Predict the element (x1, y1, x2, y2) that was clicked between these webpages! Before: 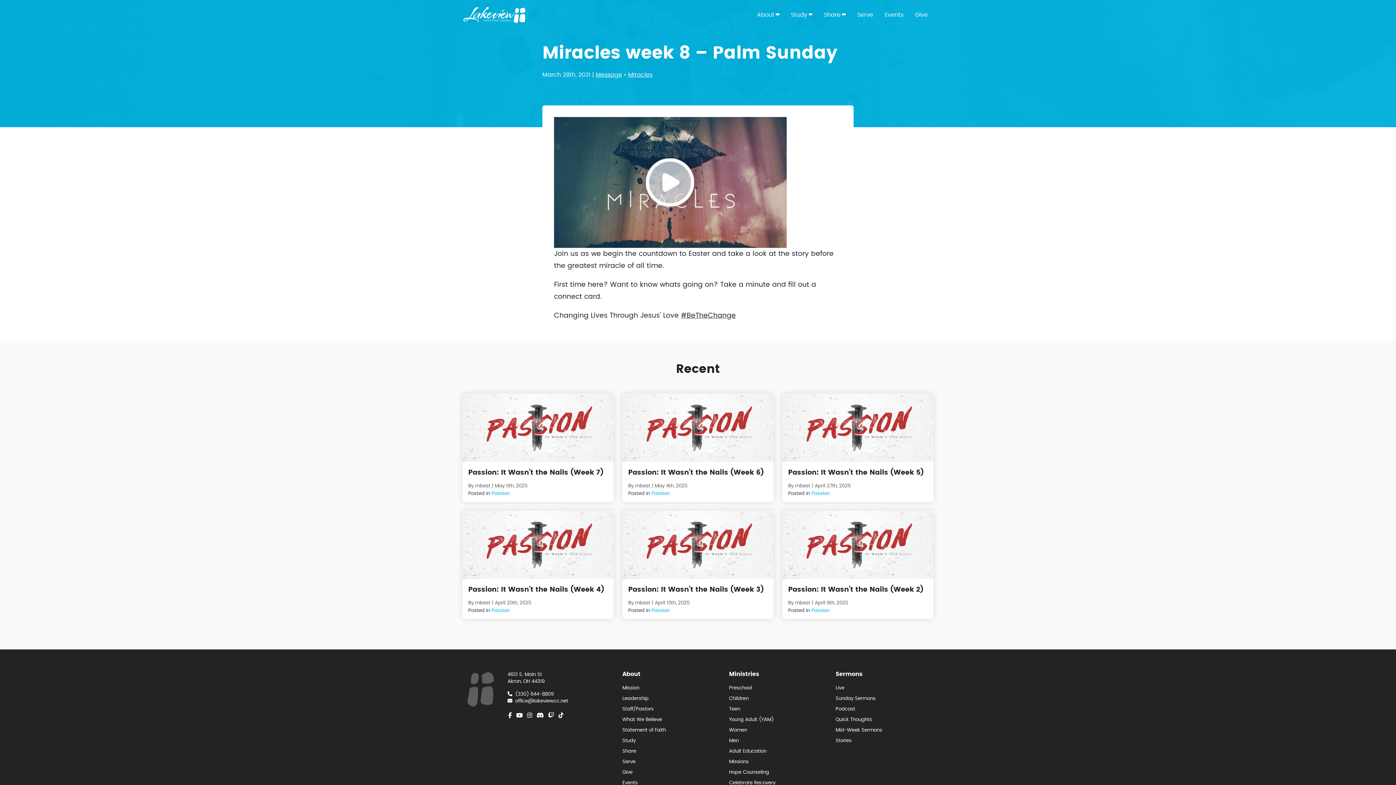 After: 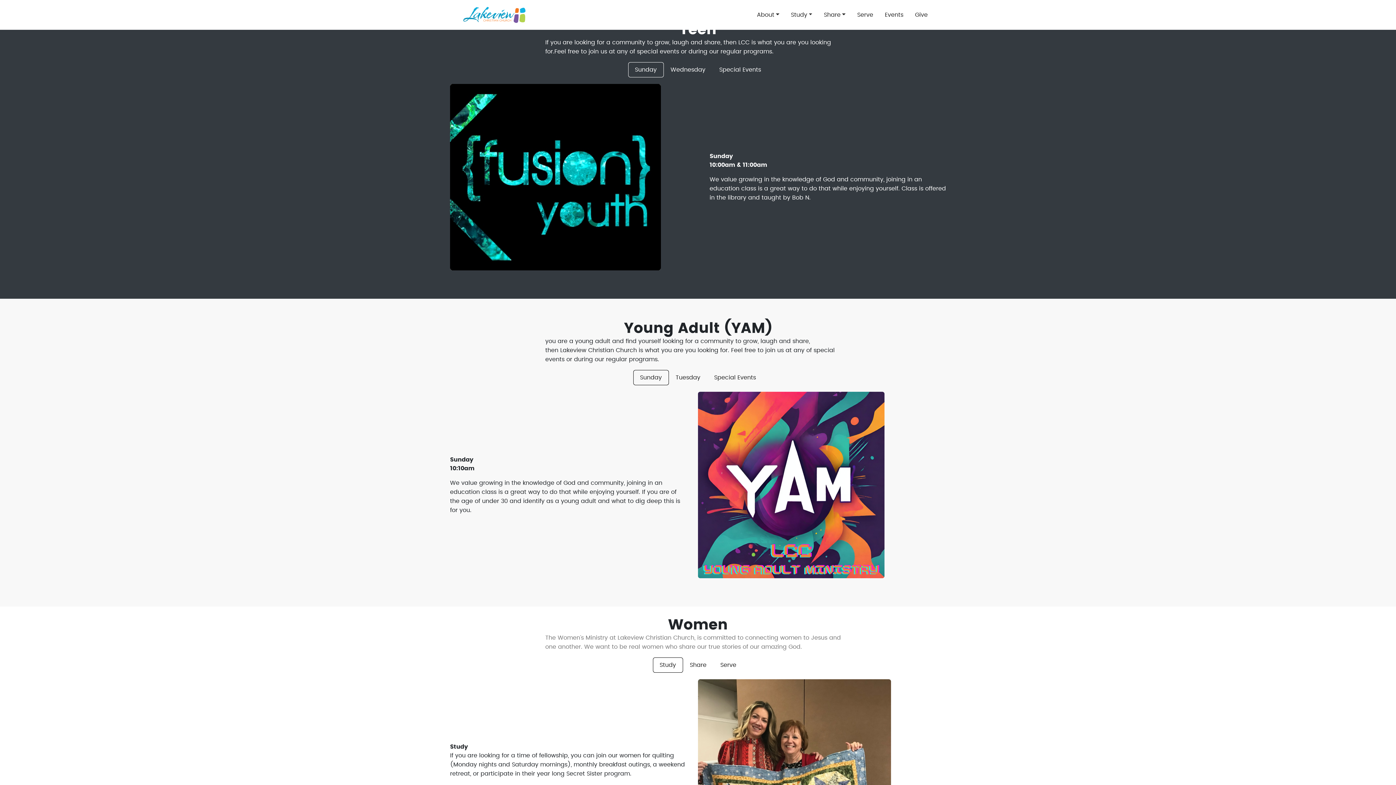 Action: bbox: (729, 704, 827, 714) label: Teen